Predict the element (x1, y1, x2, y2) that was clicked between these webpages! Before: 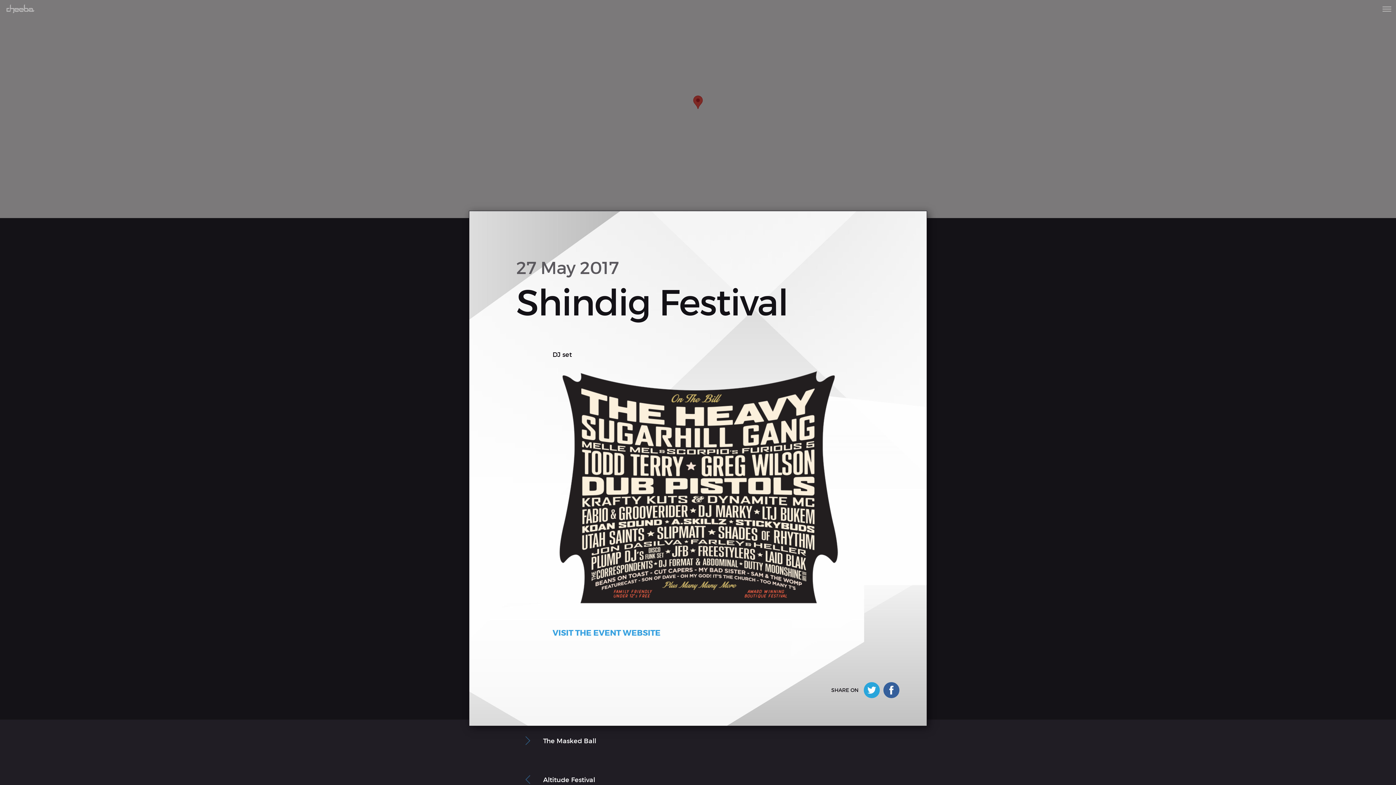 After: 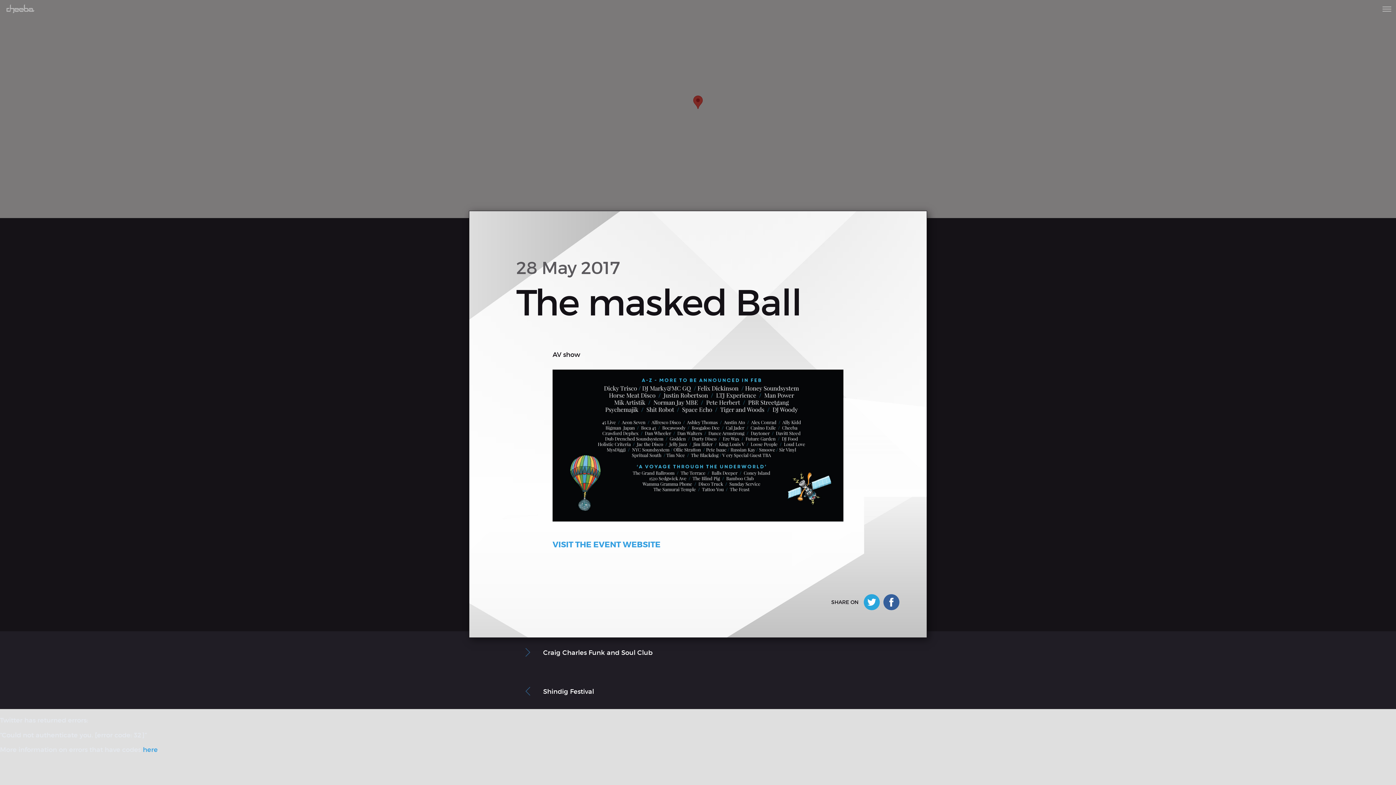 Action: bbox: (0, 719, 1396, 758) label: The Masked Ball